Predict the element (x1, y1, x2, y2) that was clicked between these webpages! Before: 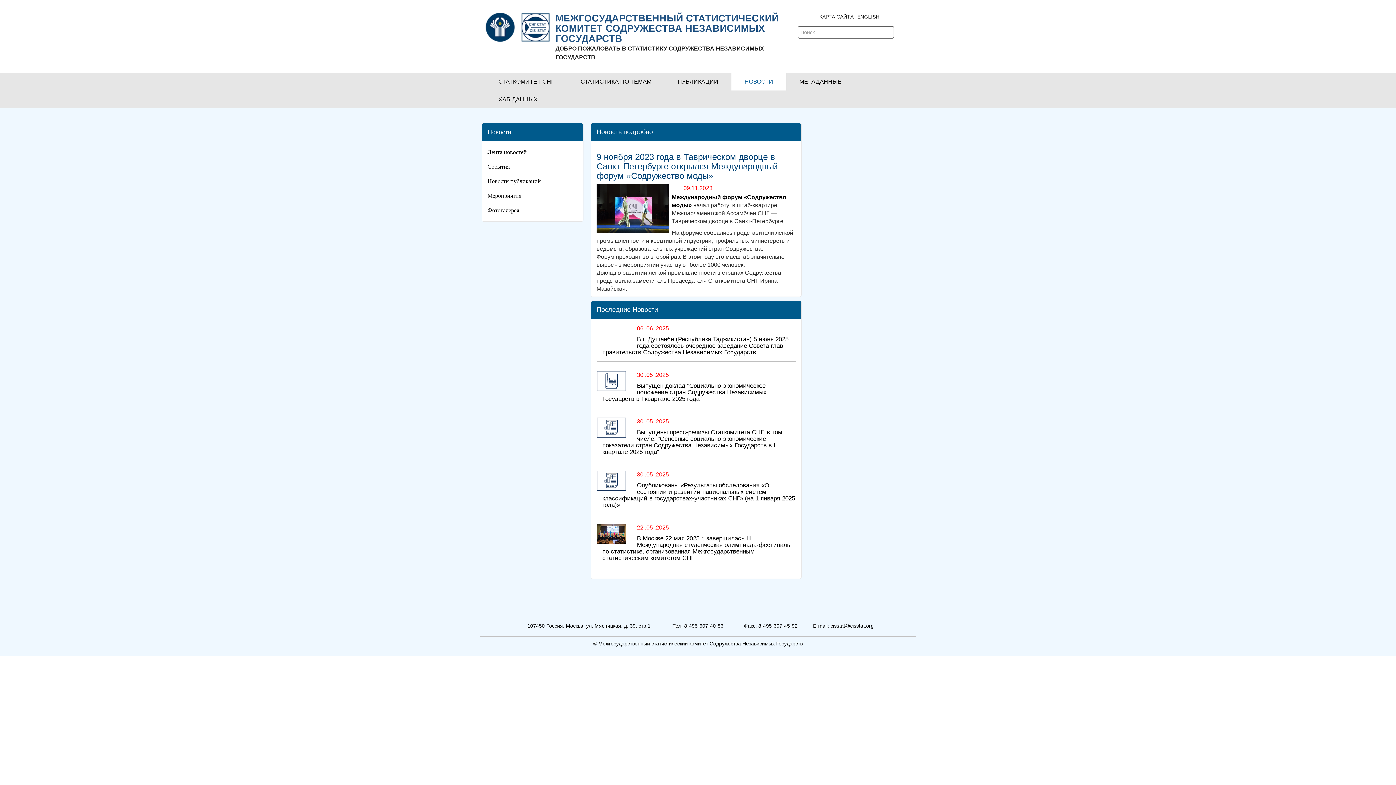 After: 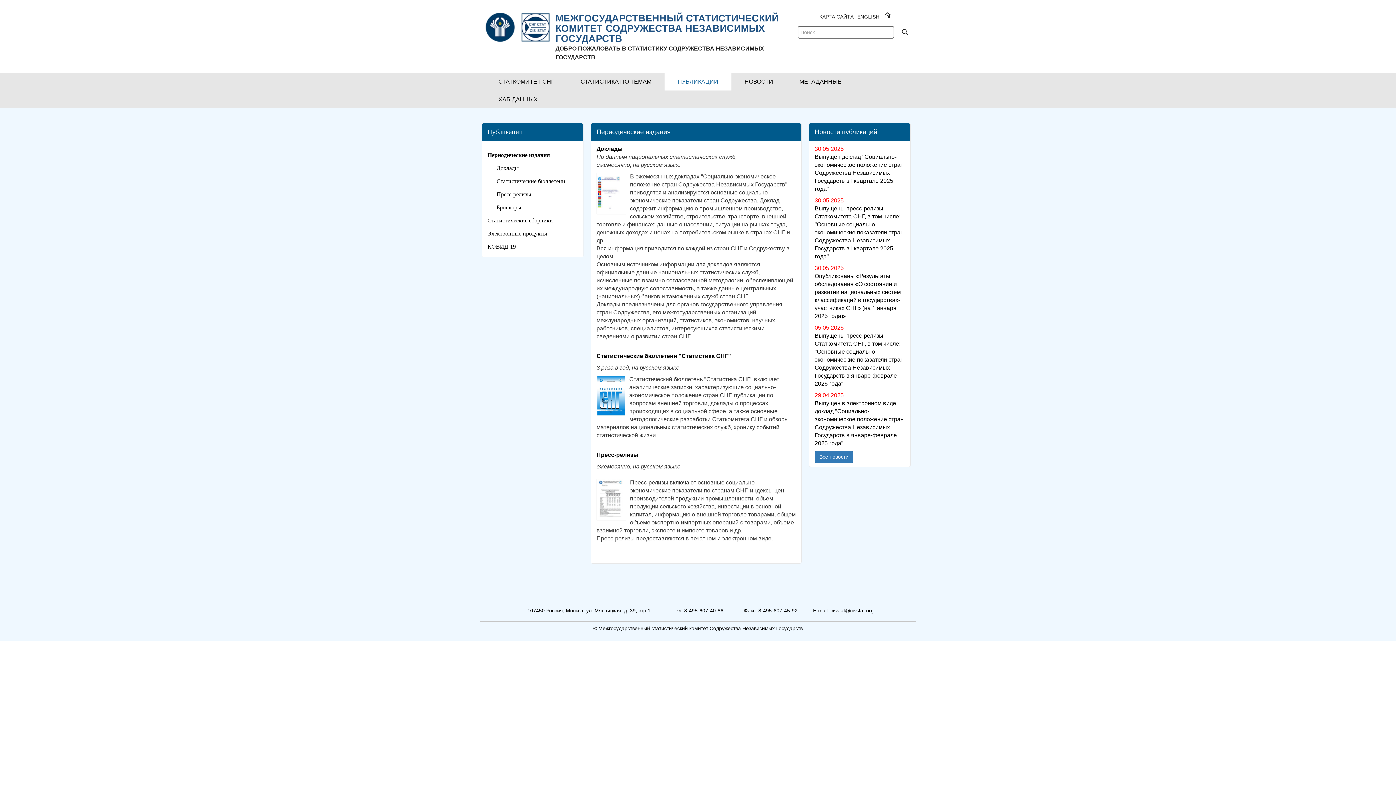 Action: bbox: (664, 72, 731, 90) label: ПУБЛИКАЦИИ